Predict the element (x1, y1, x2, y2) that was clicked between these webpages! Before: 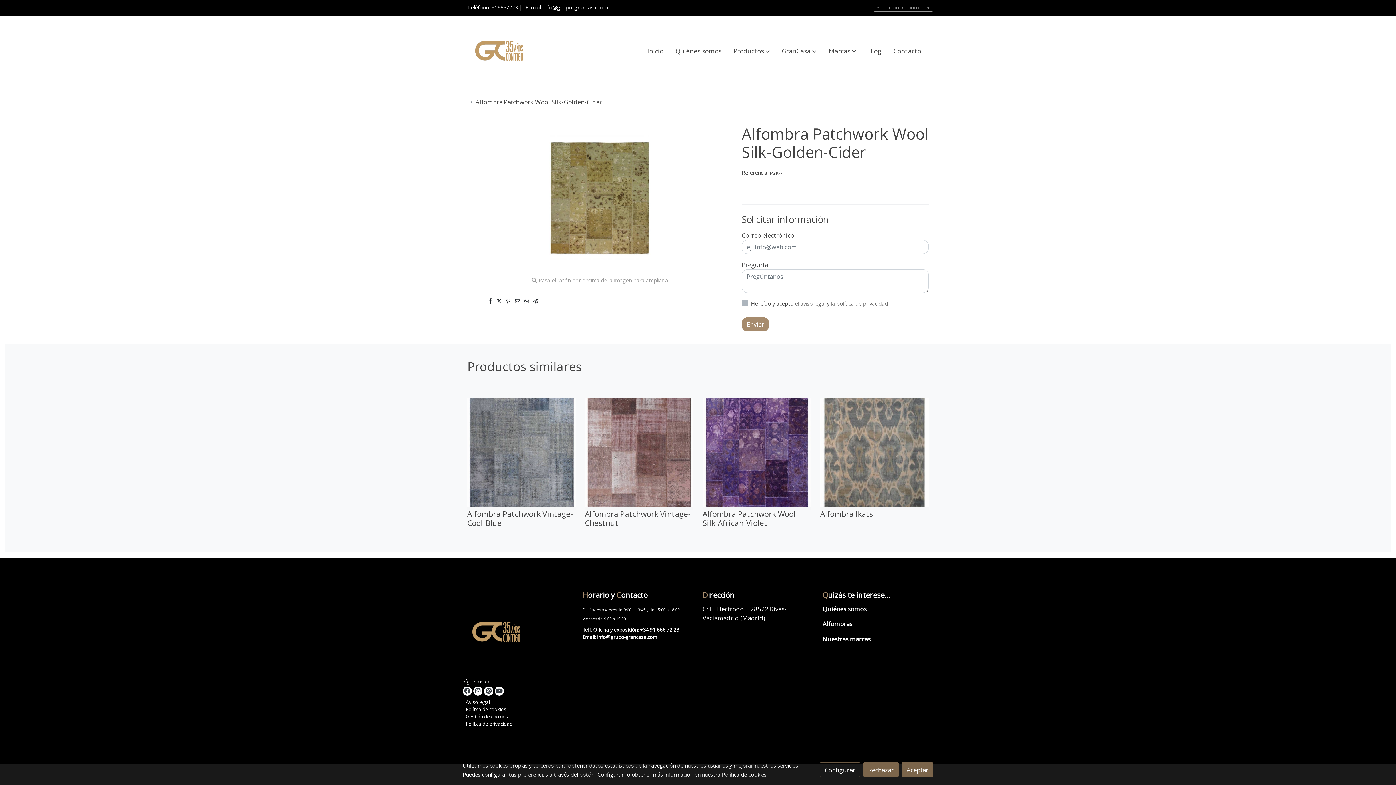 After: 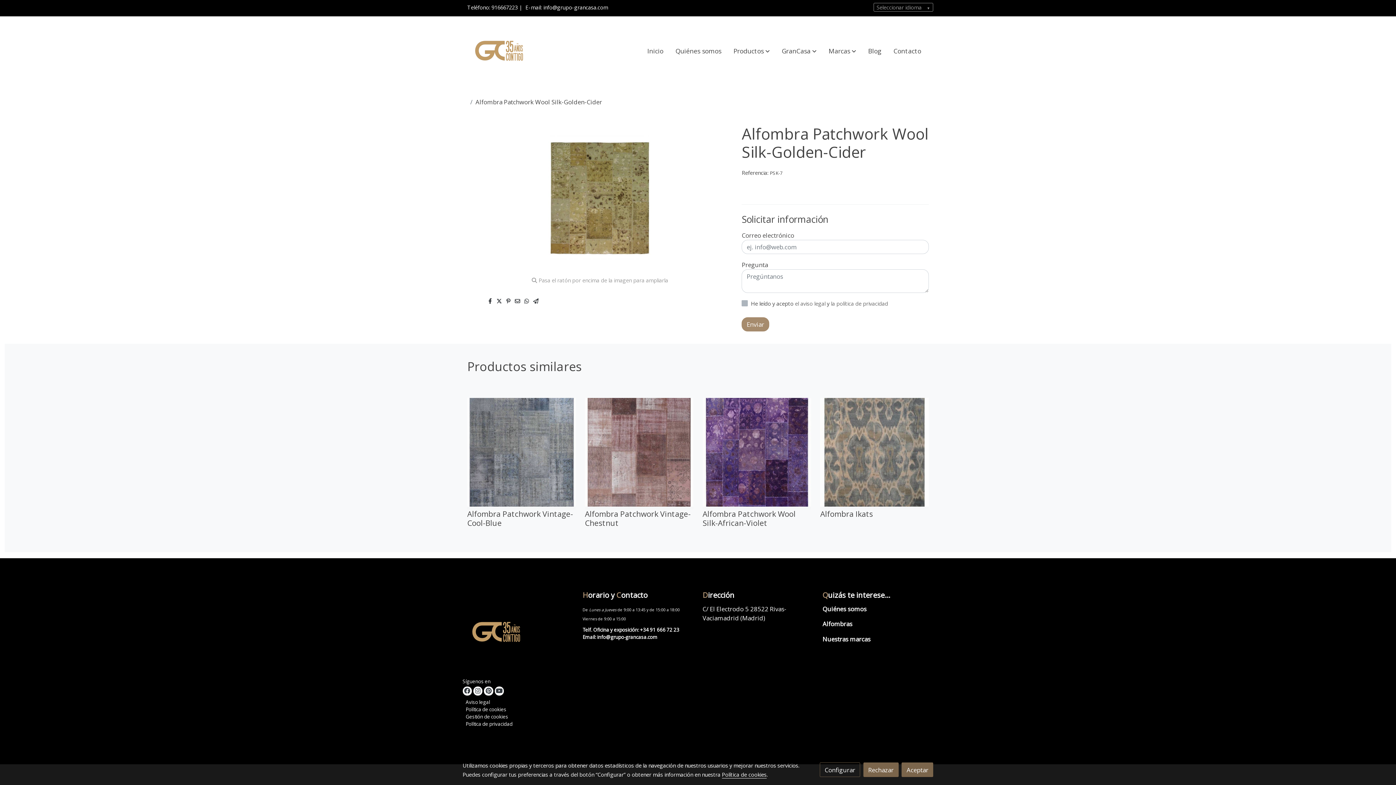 Action: bbox: (524, 297, 529, 305)